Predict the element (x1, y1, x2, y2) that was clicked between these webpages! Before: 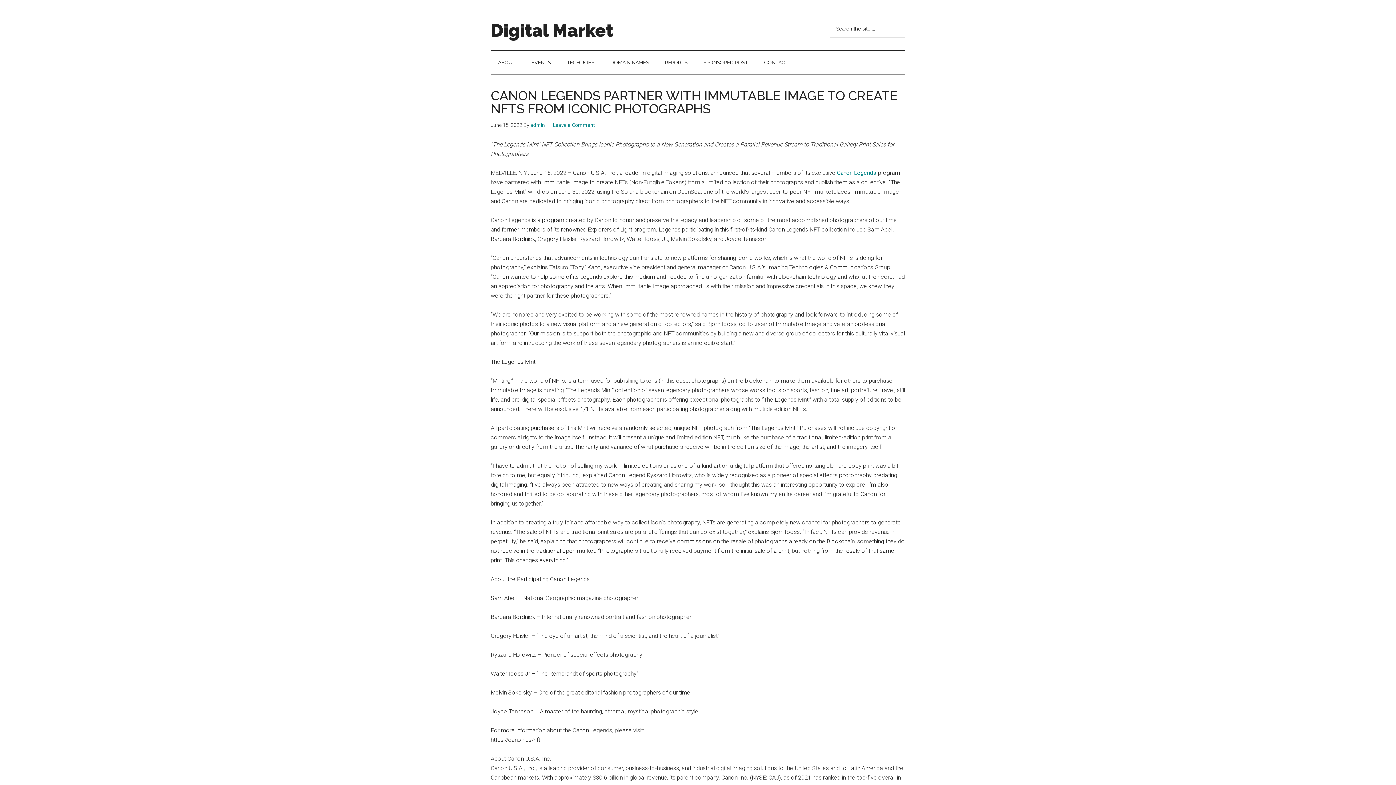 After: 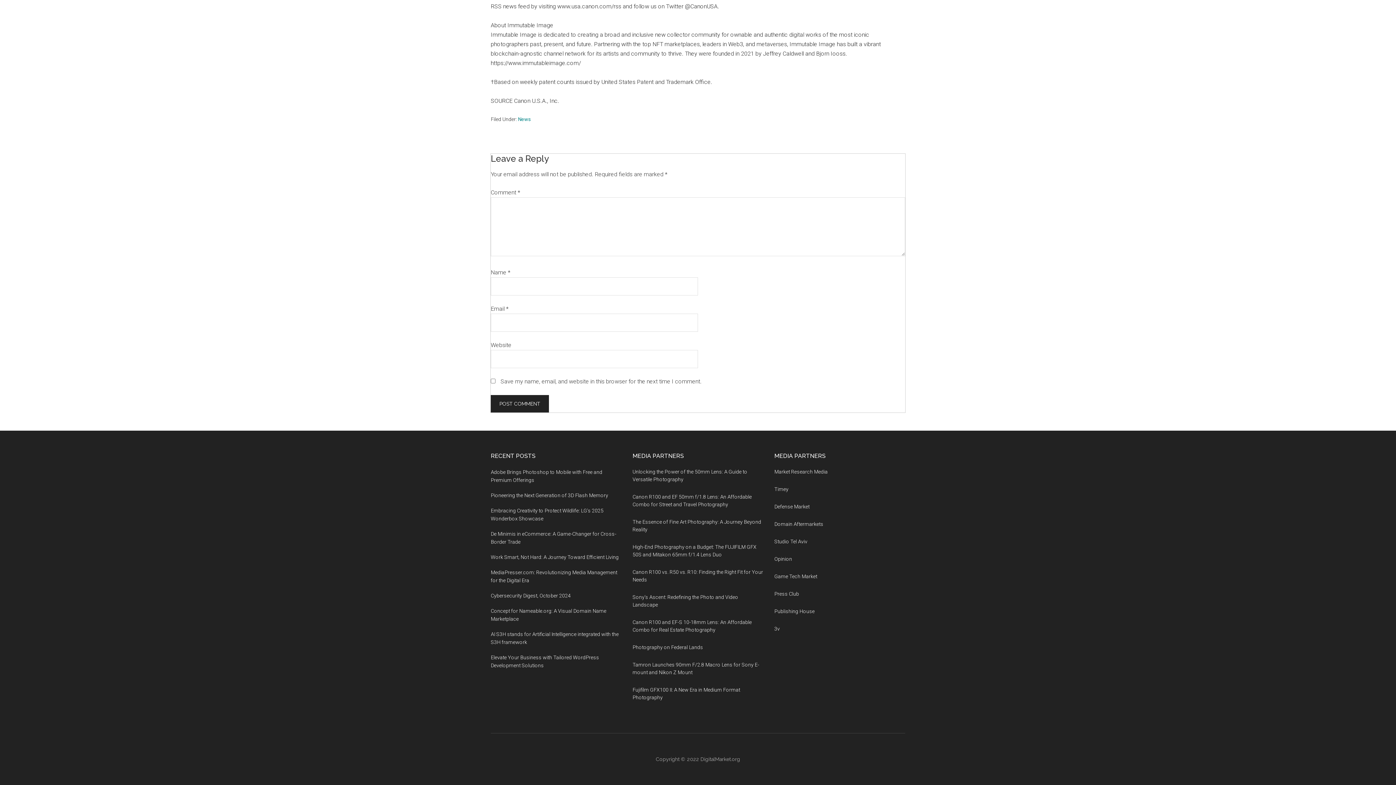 Action: bbox: (553, 122, 595, 128) label: Leave a Comment